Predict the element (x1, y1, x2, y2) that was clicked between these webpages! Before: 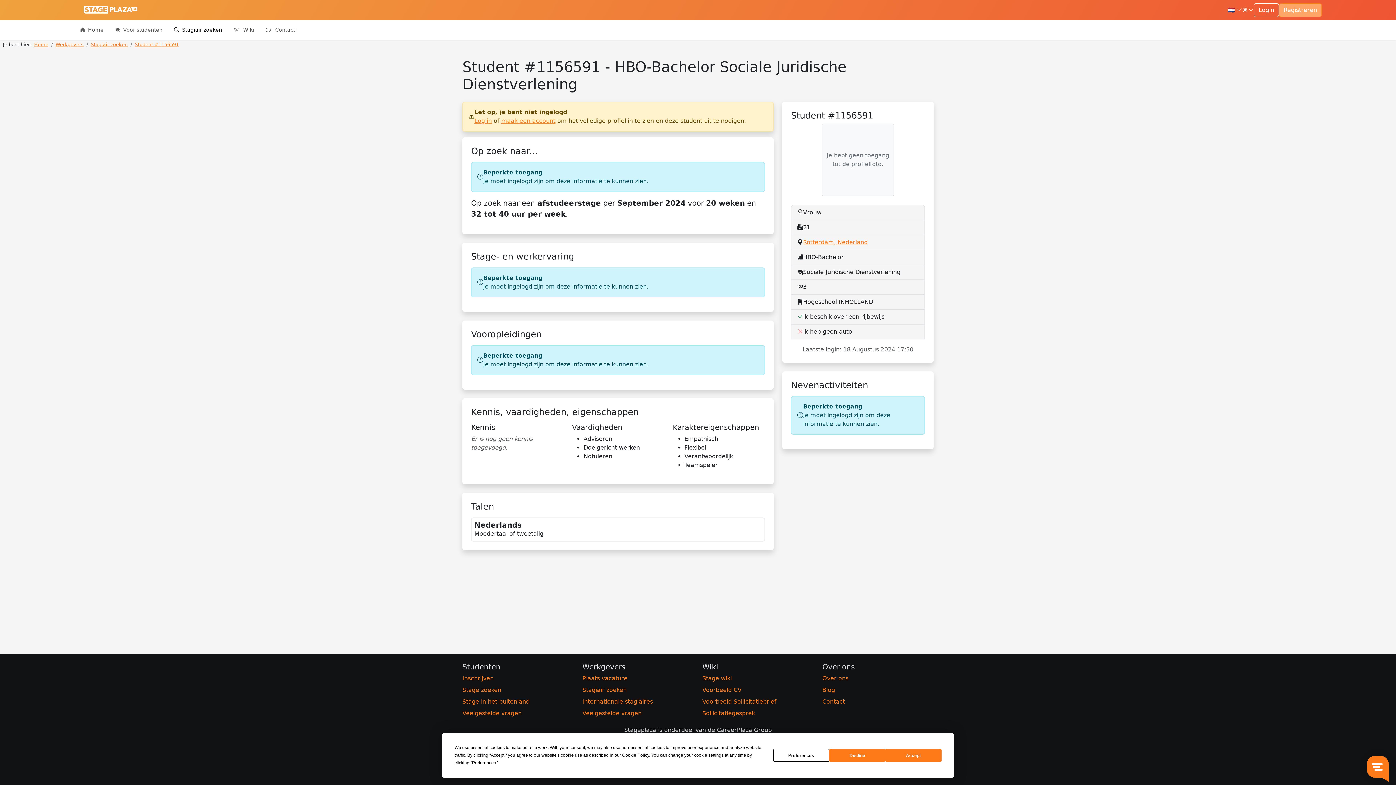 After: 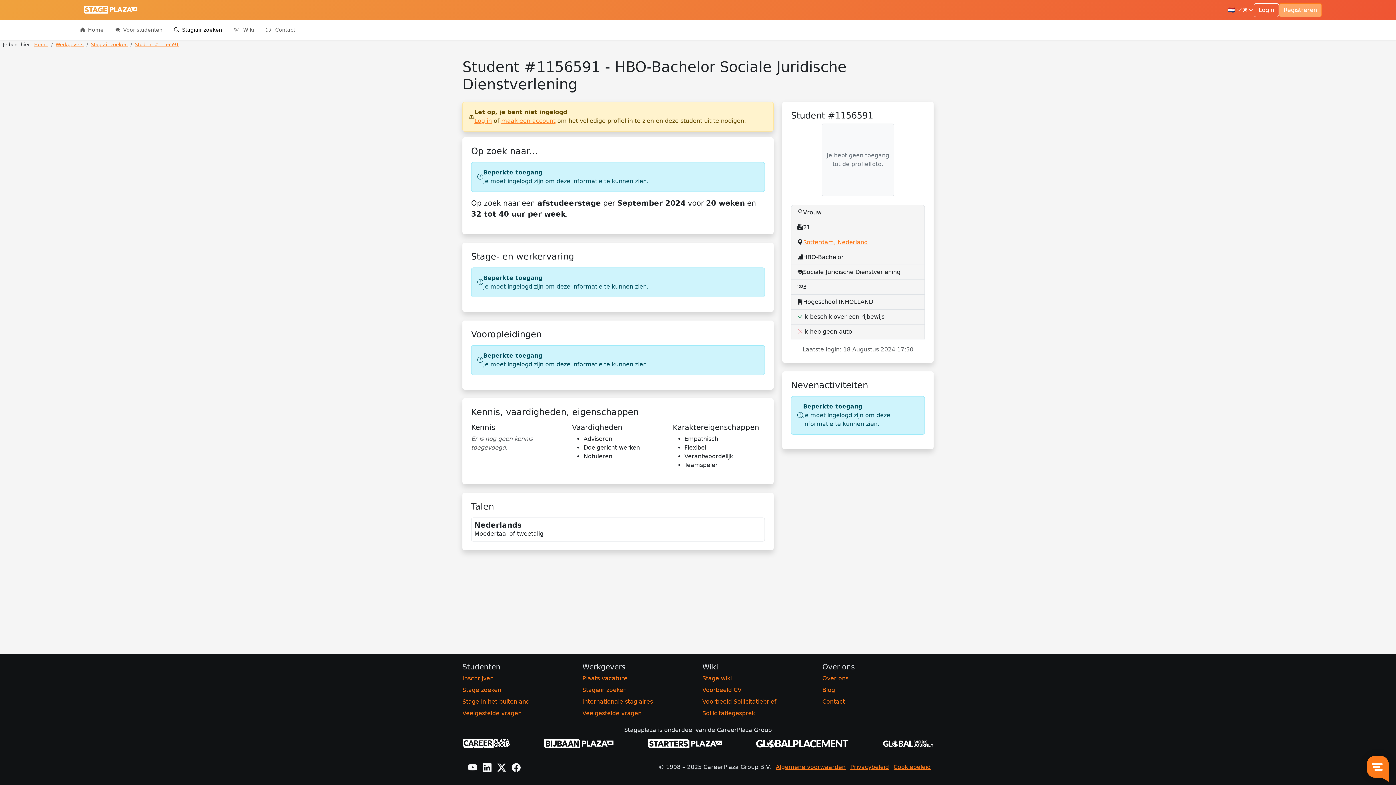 Action: label: Decline bbox: (829, 749, 885, 762)